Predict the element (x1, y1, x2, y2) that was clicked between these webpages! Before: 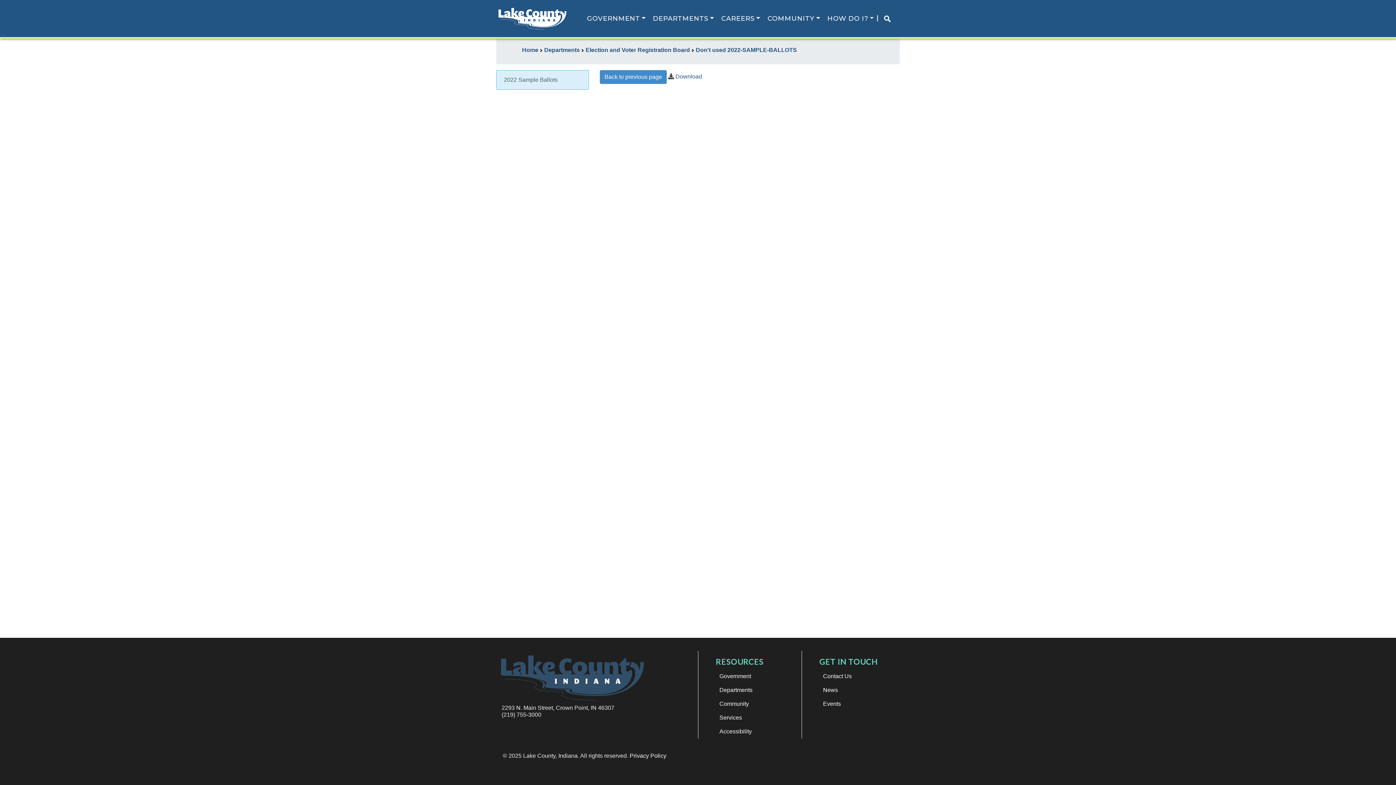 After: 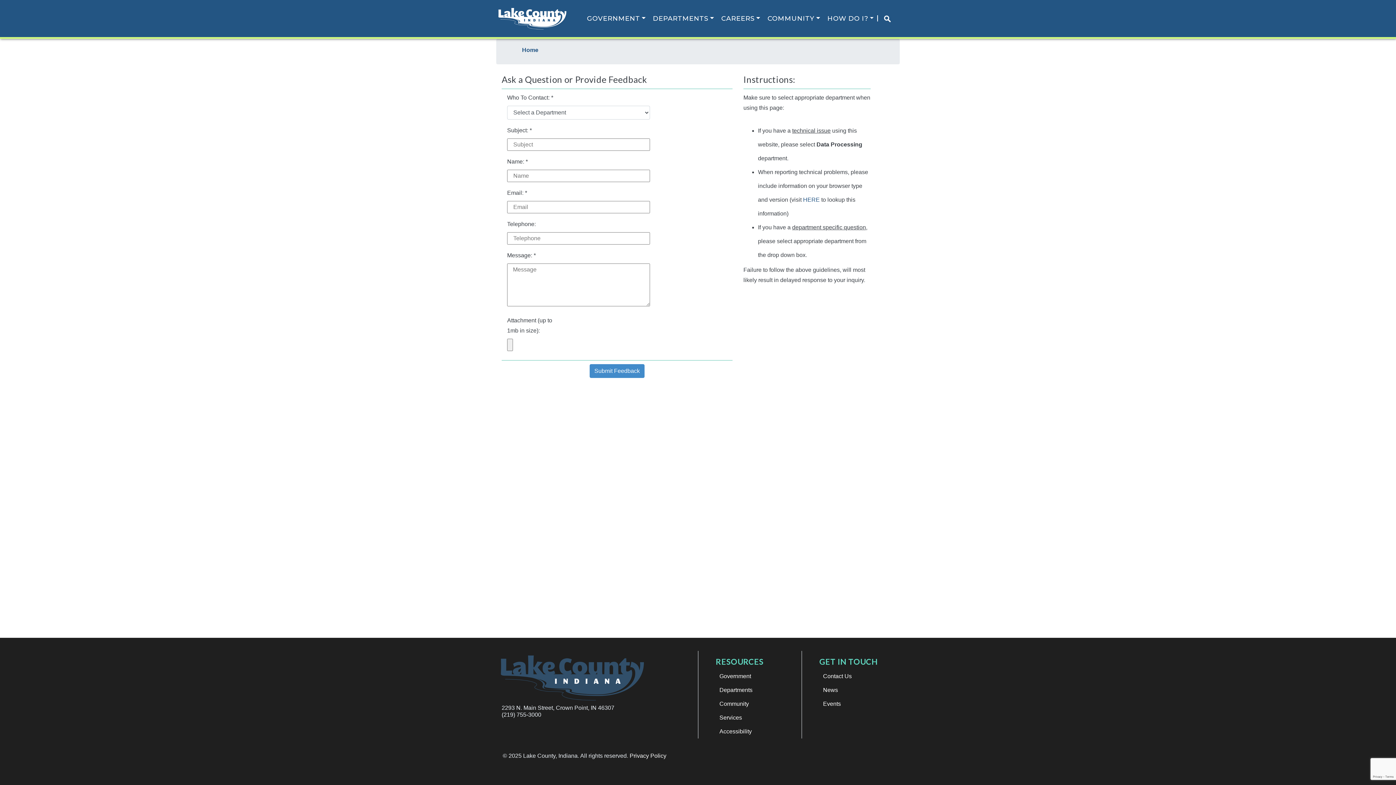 Action: bbox: (823, 673, 852, 679) label: Contact Us